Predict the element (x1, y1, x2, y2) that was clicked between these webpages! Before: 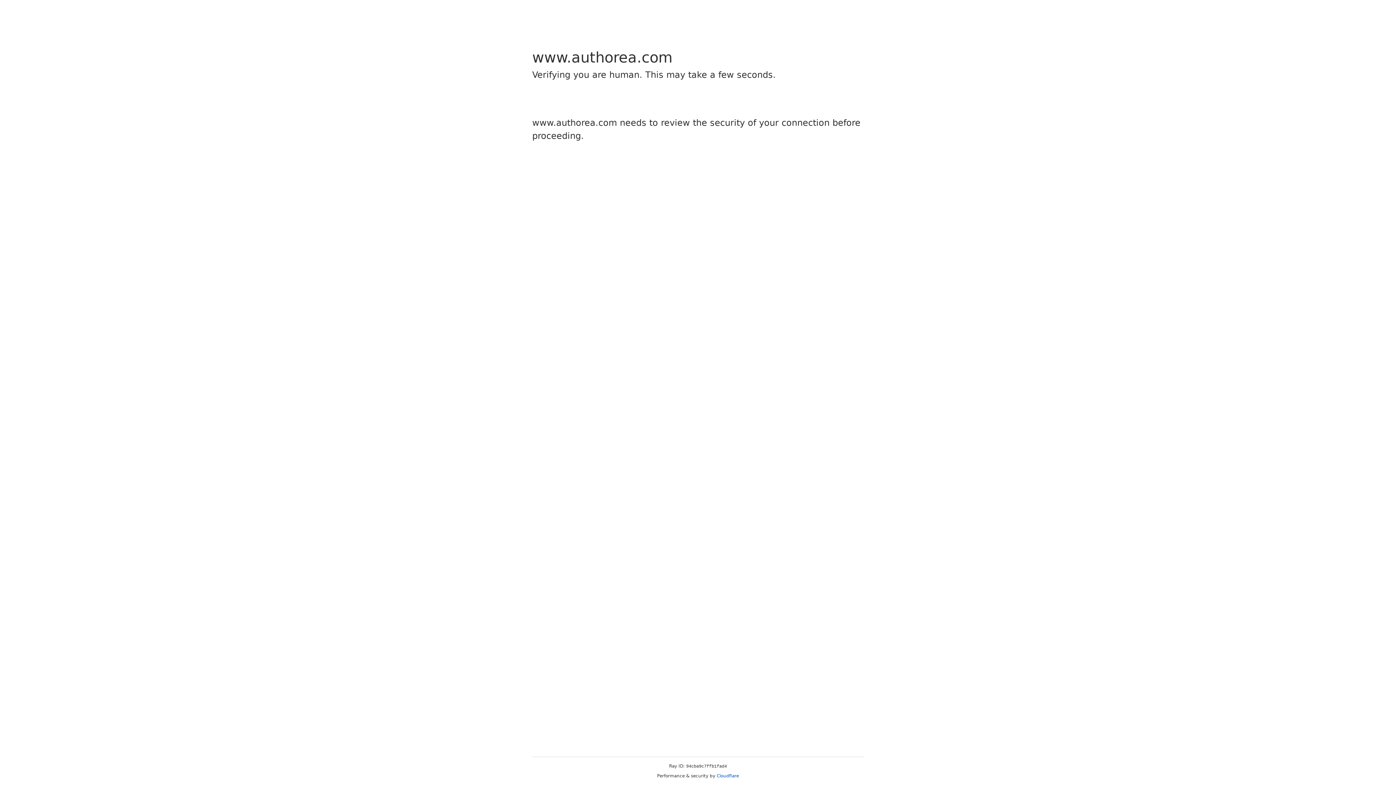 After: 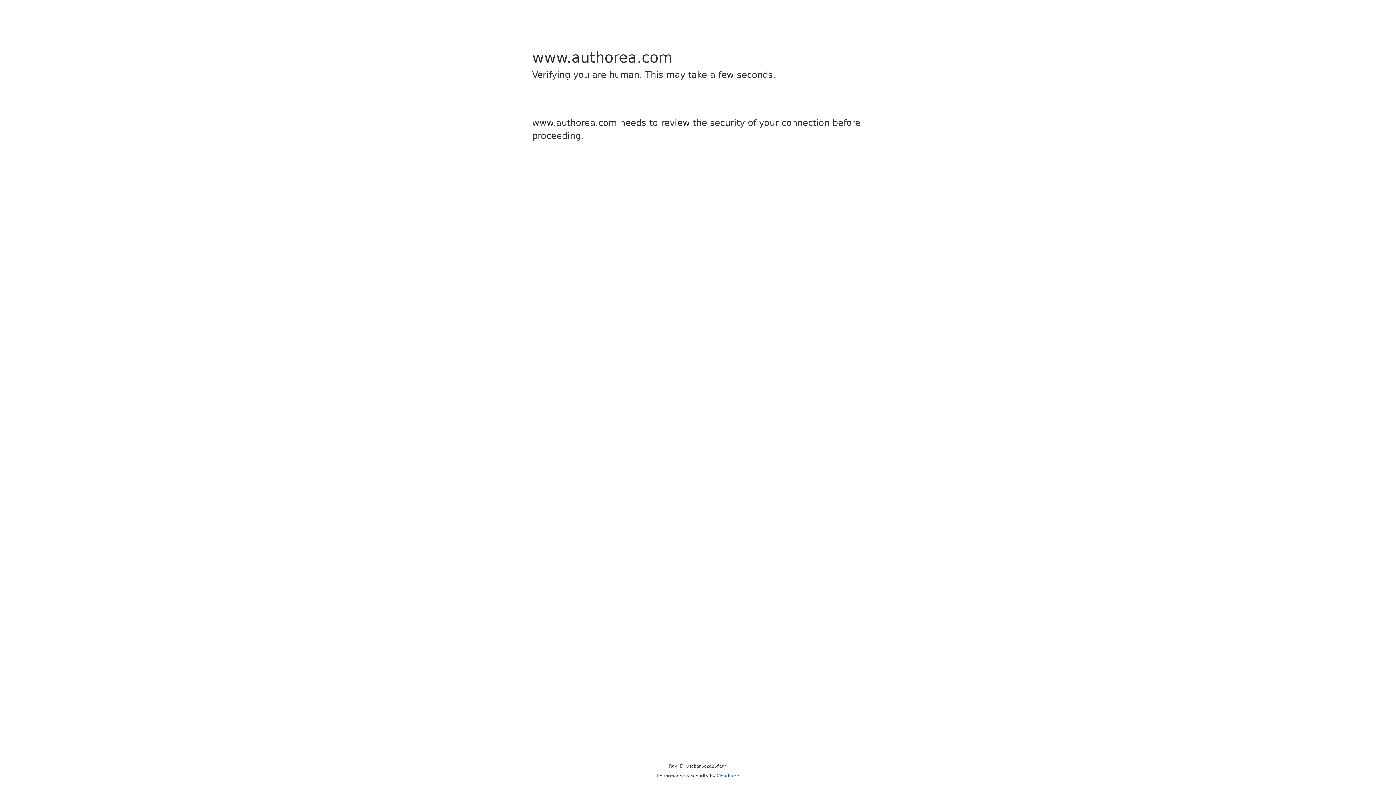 Action: label: Cloudflare bbox: (716, 773, 739, 778)